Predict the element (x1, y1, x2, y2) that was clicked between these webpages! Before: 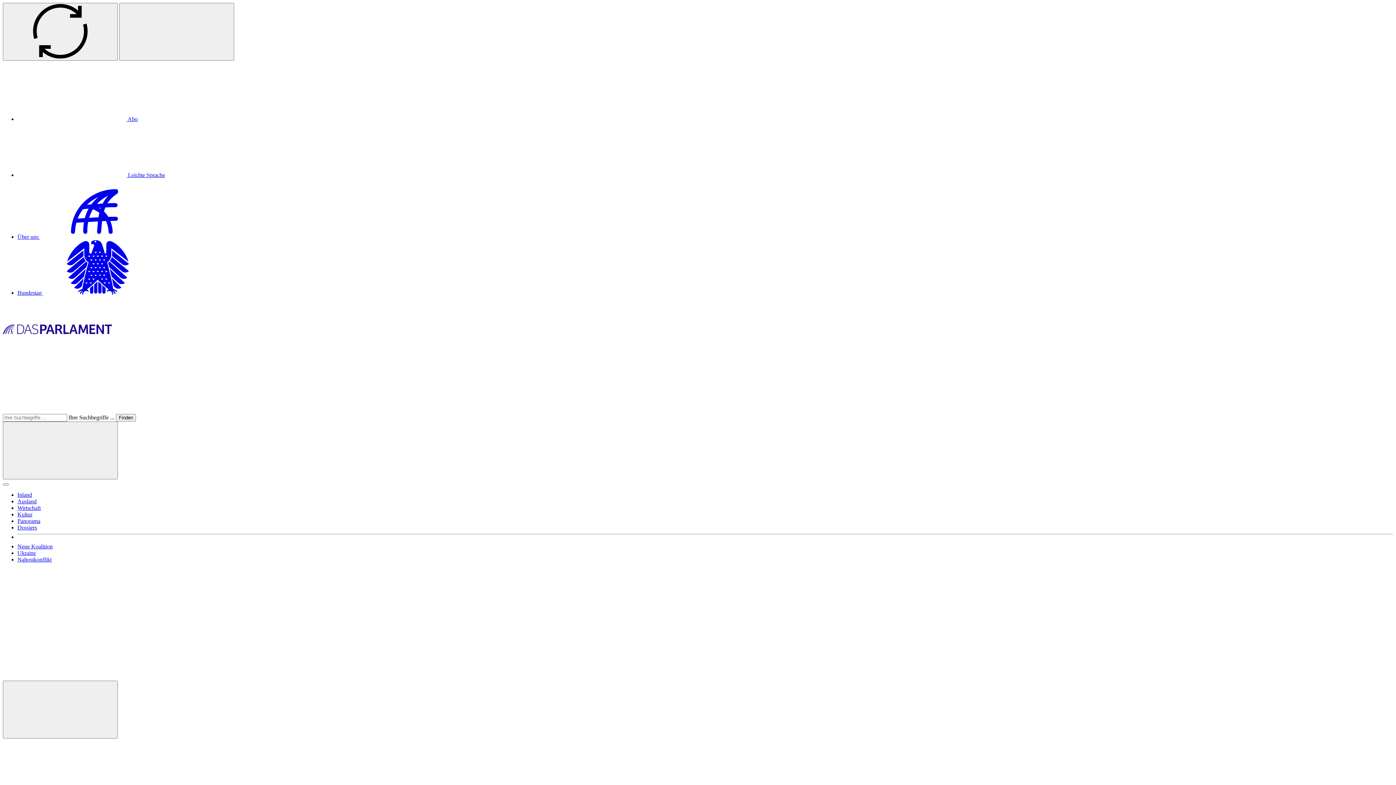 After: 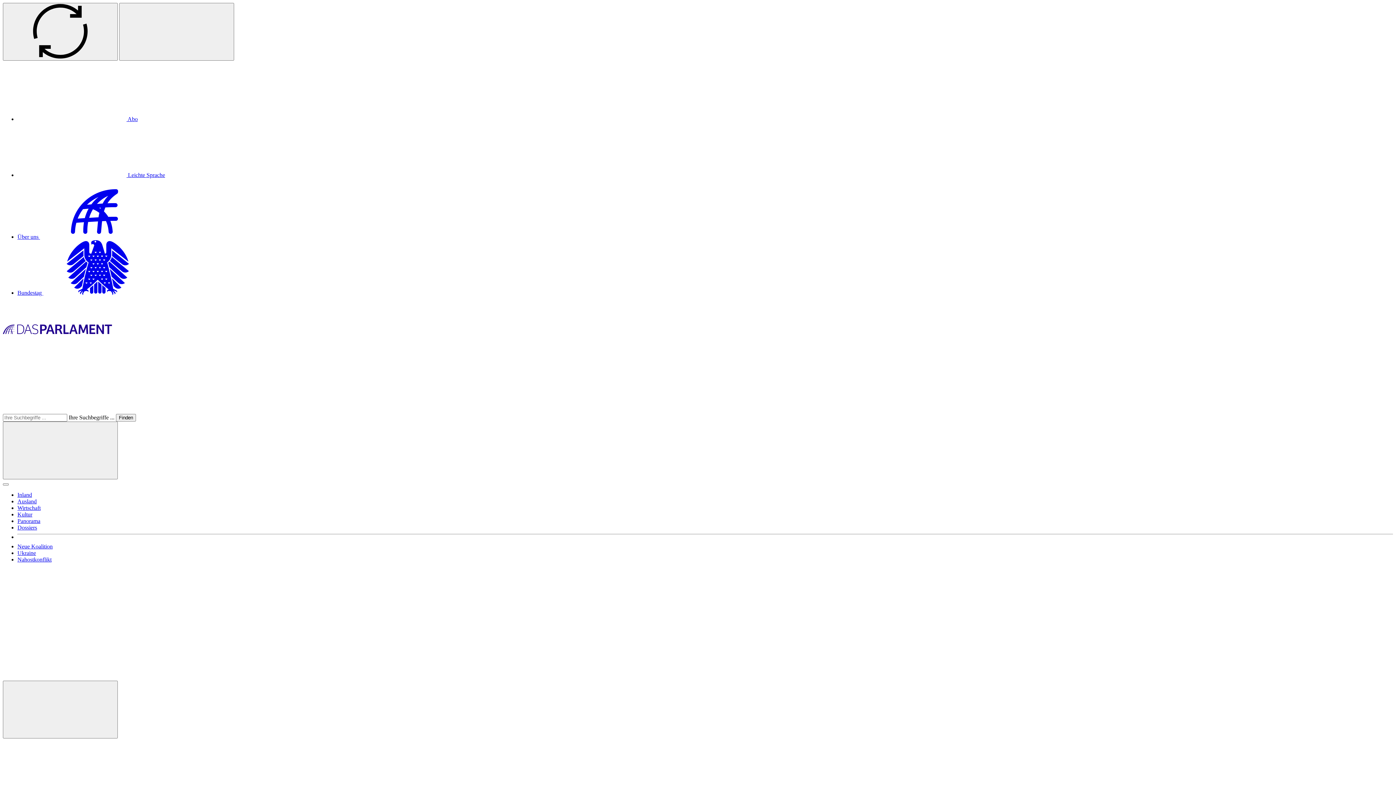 Action: label: Kultur bbox: (17, 511, 32, 517)